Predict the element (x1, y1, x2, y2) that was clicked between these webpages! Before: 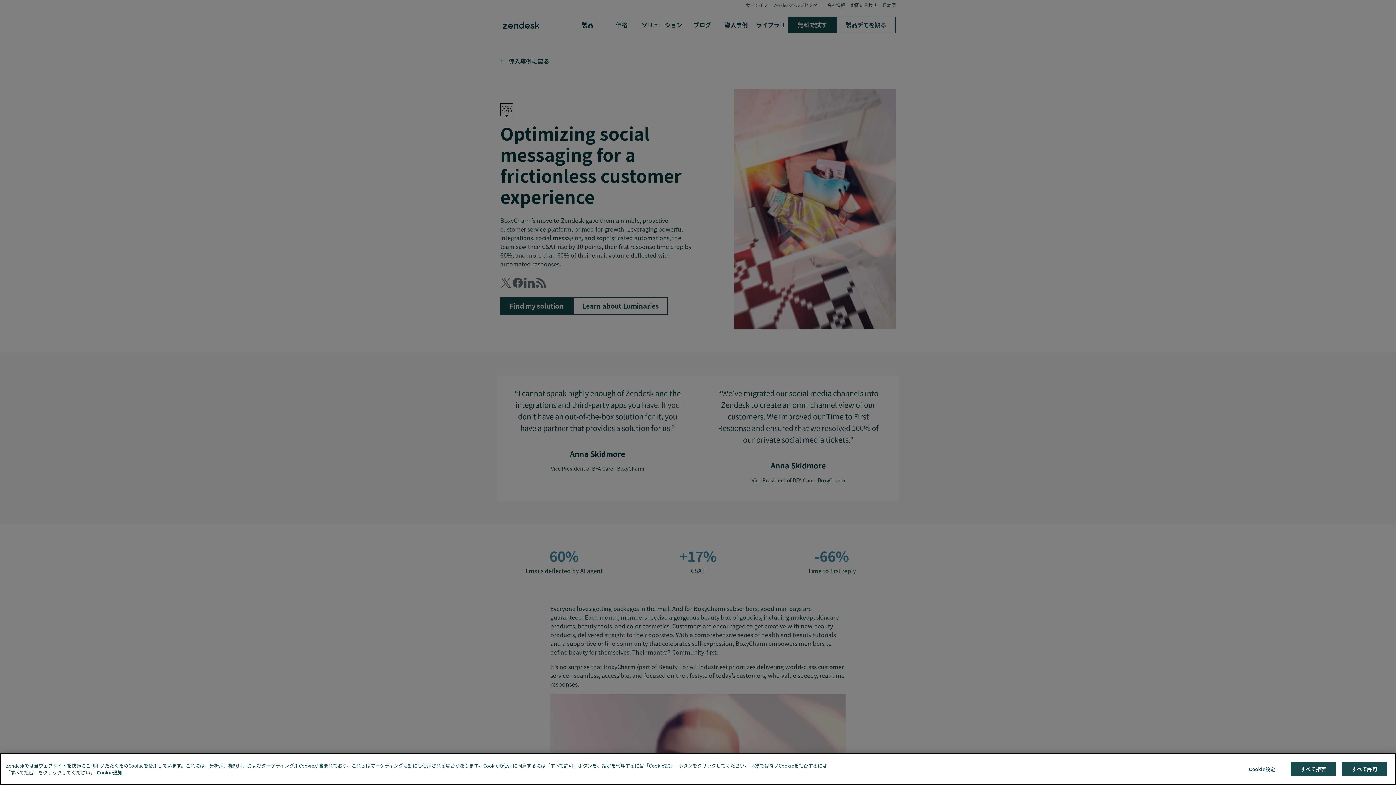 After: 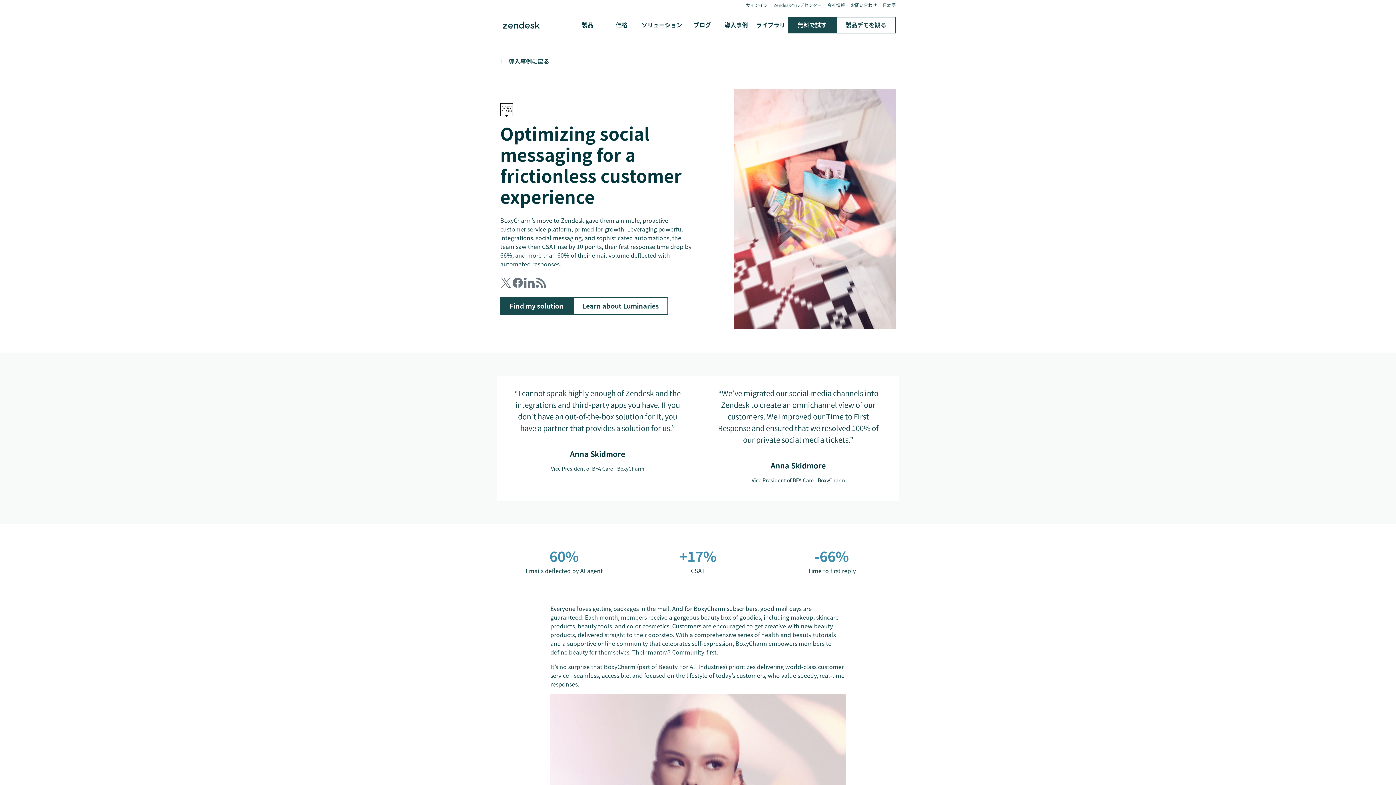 Action: label: すべて拒否 bbox: (1290, 762, 1336, 776)